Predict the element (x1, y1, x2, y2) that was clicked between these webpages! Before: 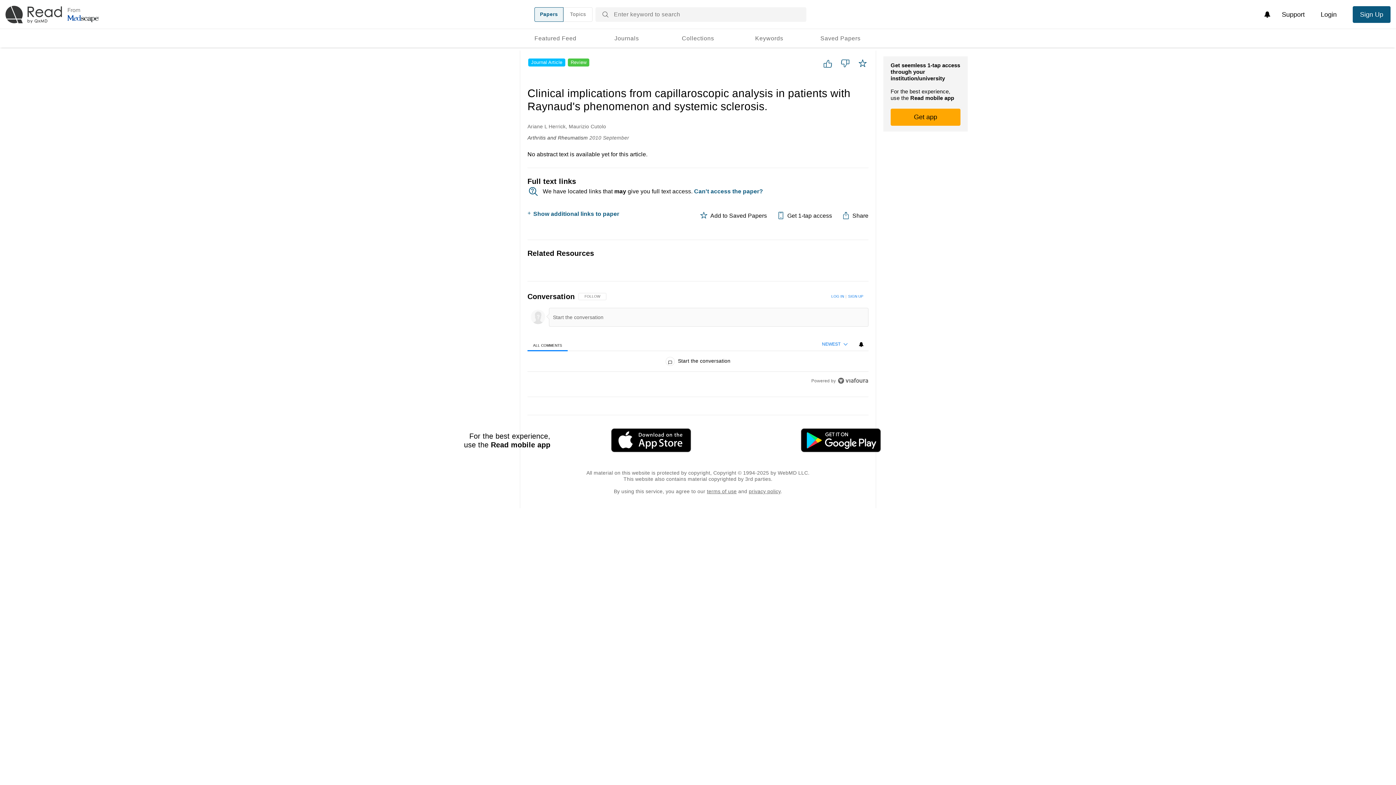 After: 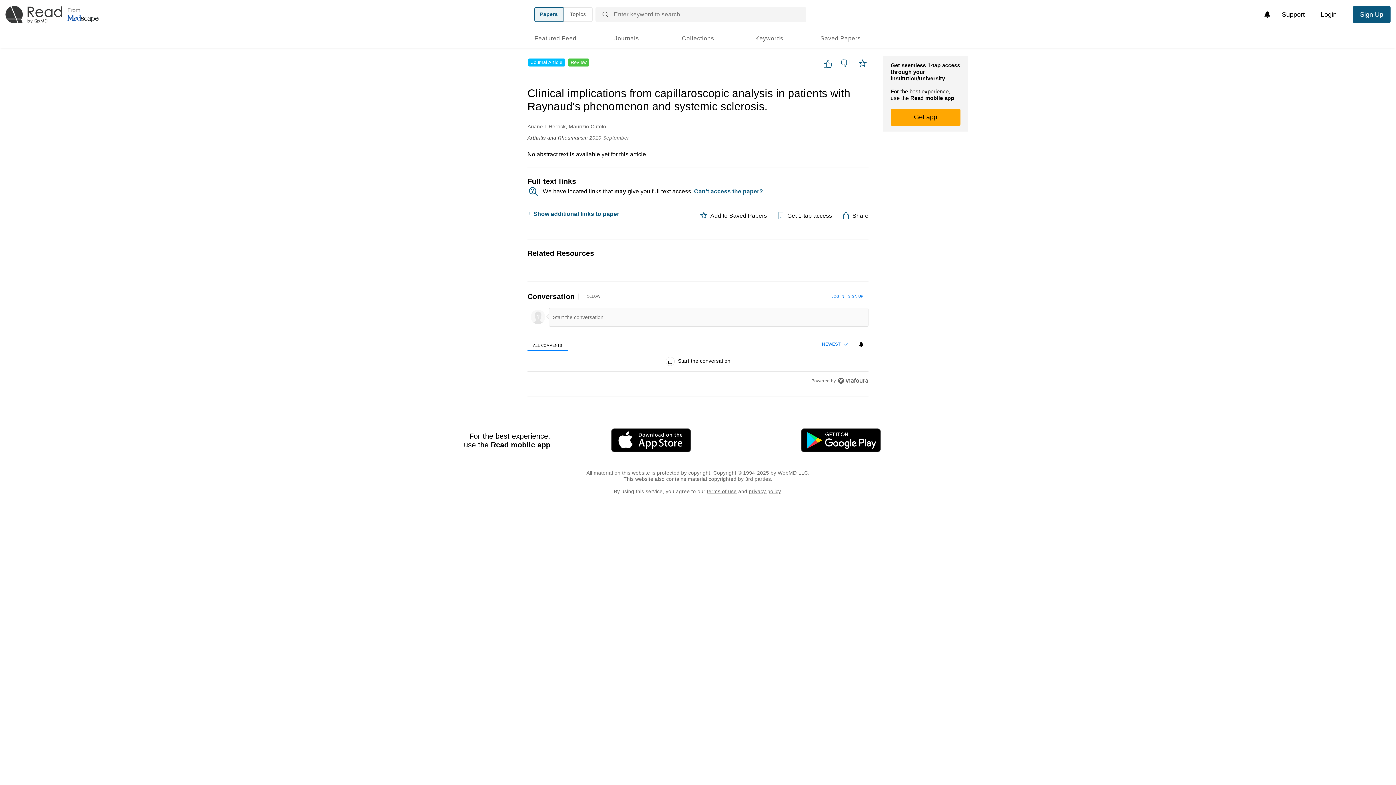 Action: label: Papers bbox: (534, 7, 563, 21)